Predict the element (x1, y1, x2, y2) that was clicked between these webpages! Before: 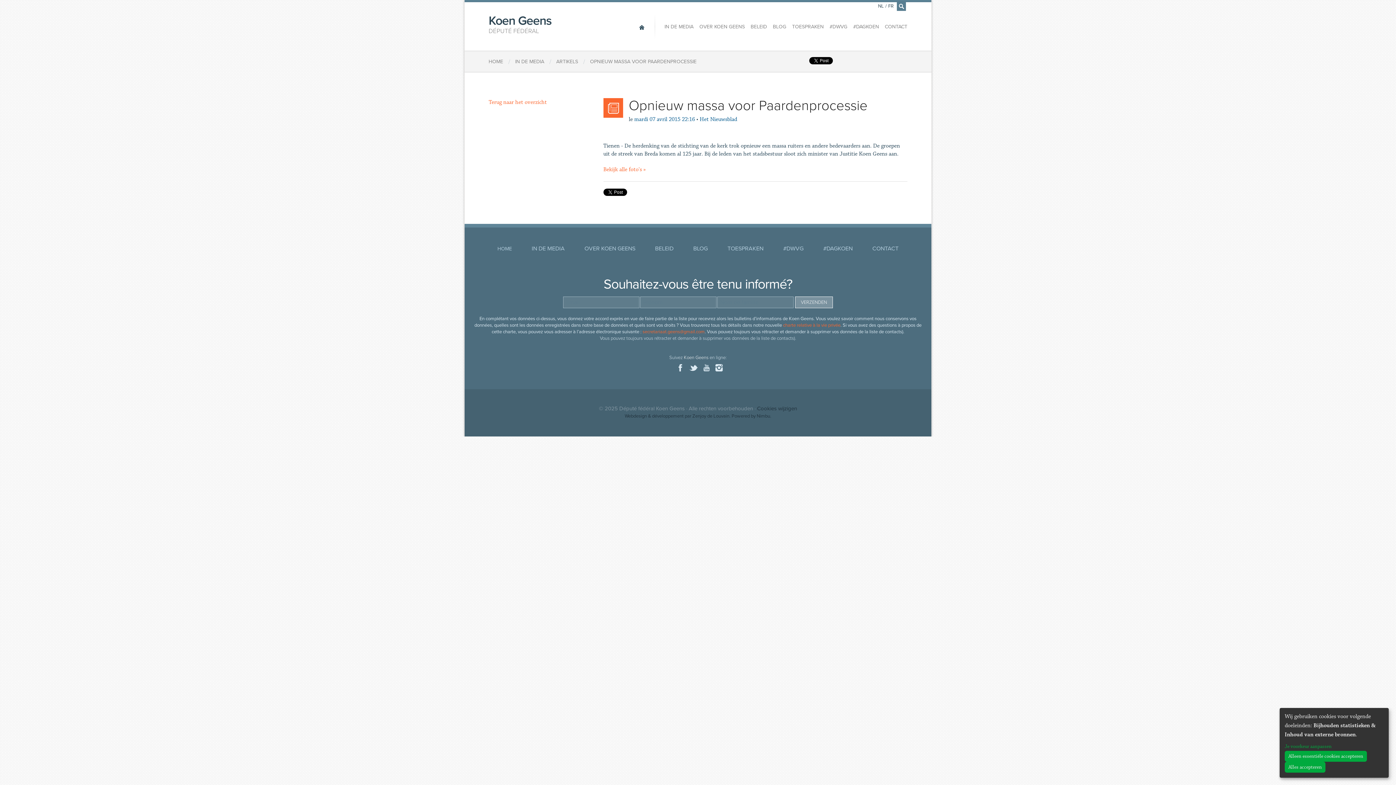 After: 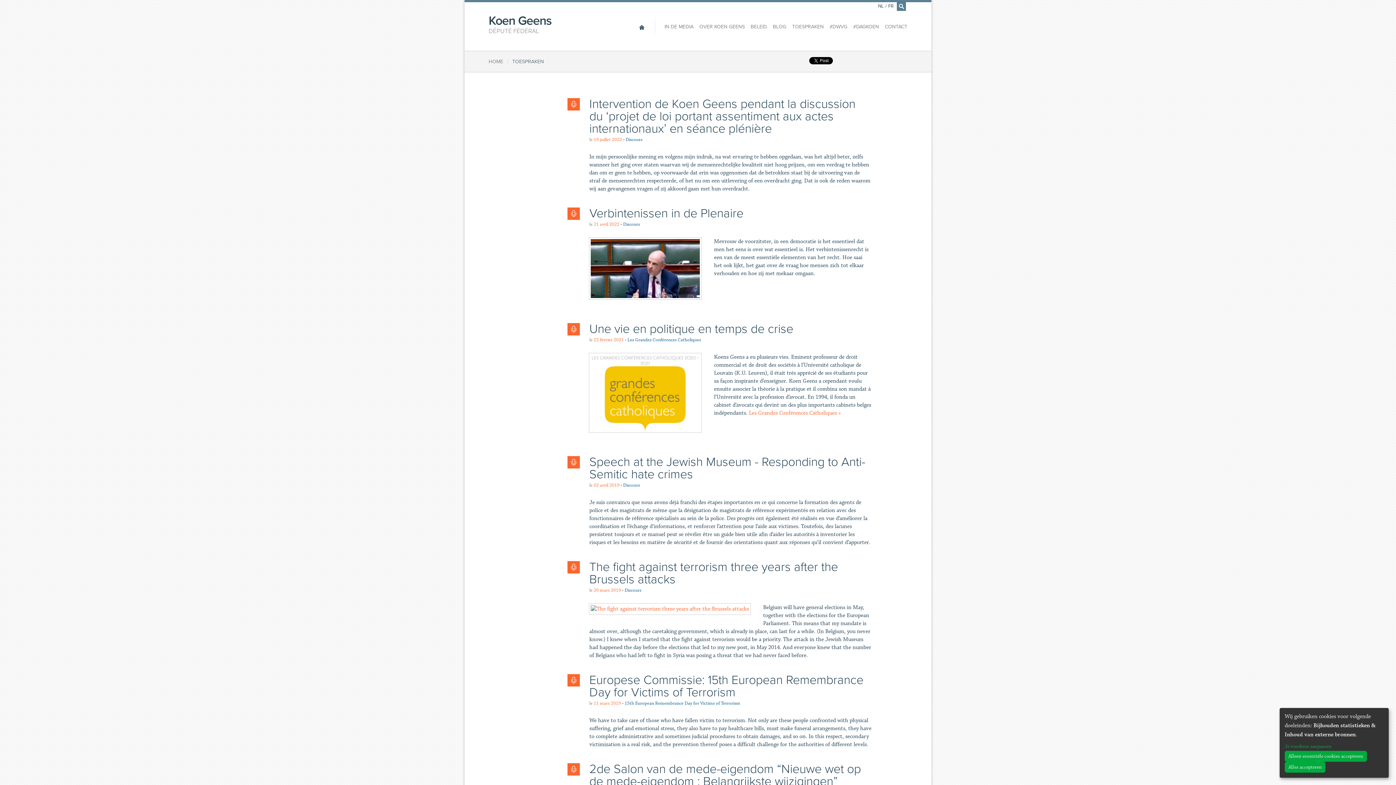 Action: bbox: (792, 20, 823, 32) label: TOESPRAKEN